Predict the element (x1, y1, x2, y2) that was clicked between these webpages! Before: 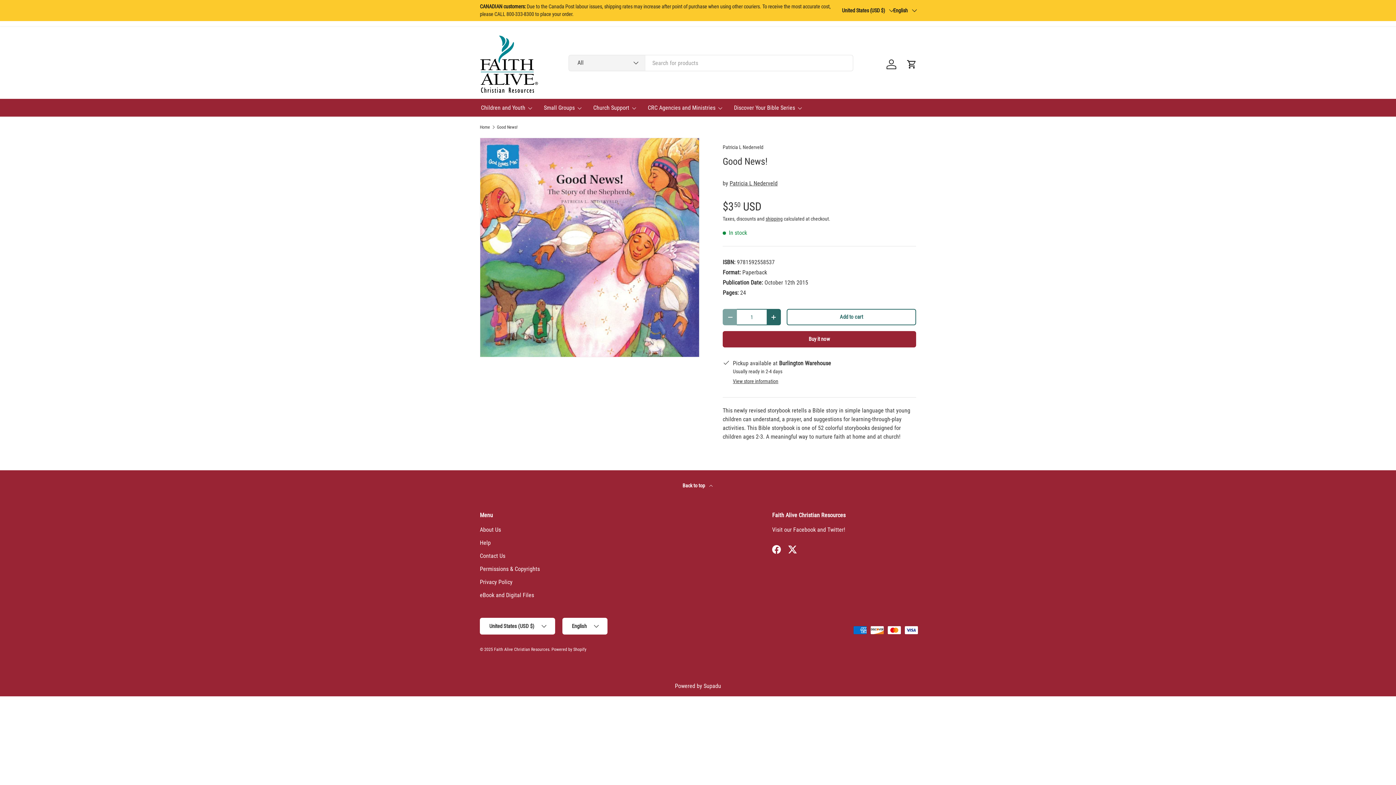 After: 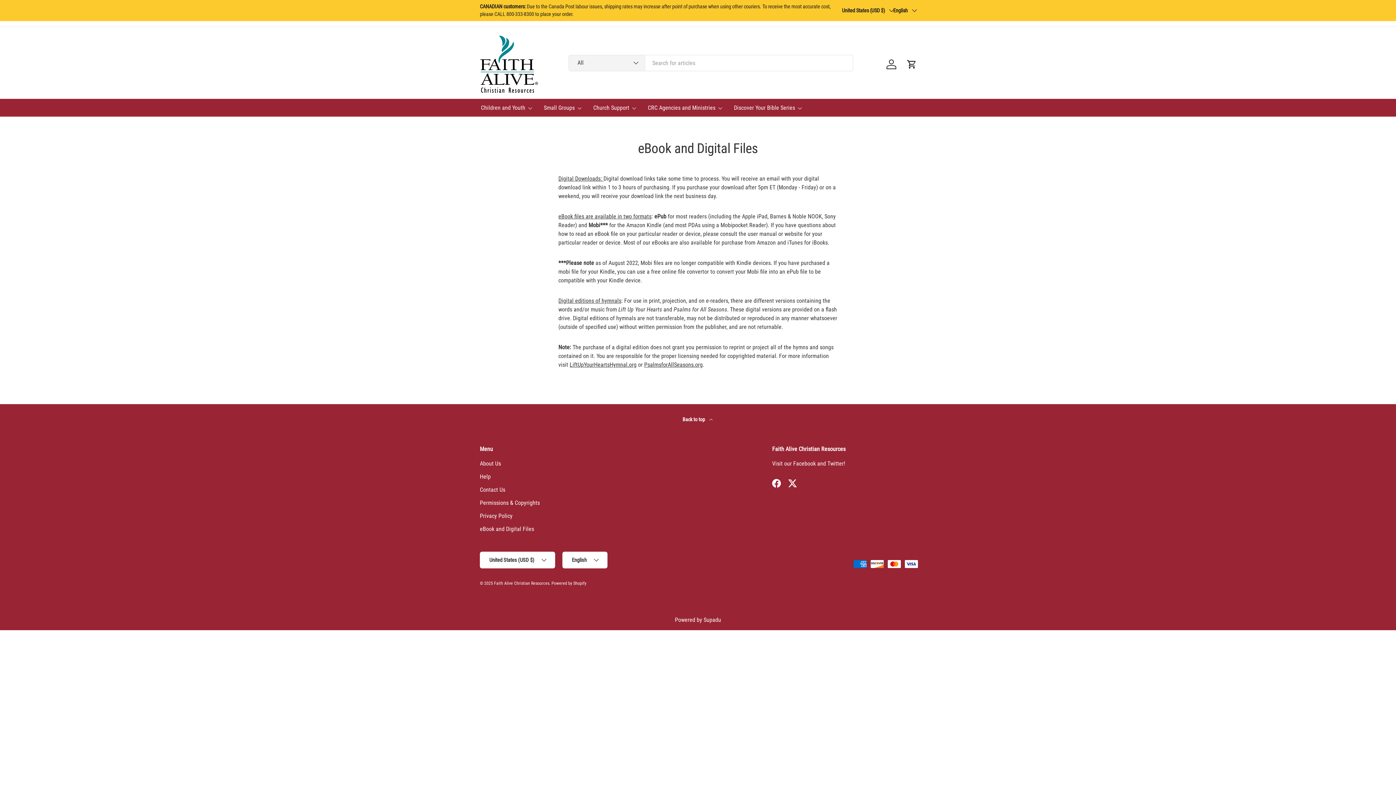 Action: bbox: (480, 592, 534, 598) label: eBook and Digital Files